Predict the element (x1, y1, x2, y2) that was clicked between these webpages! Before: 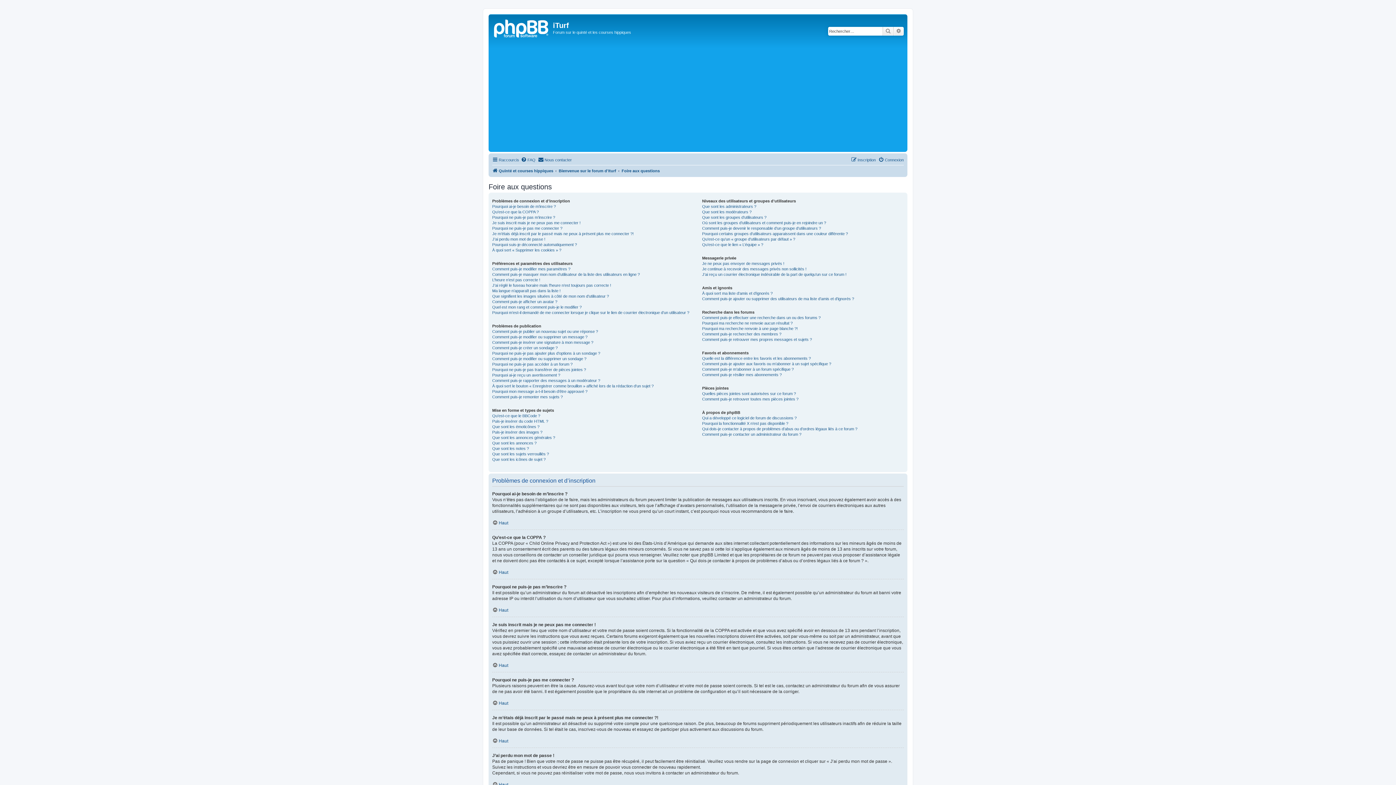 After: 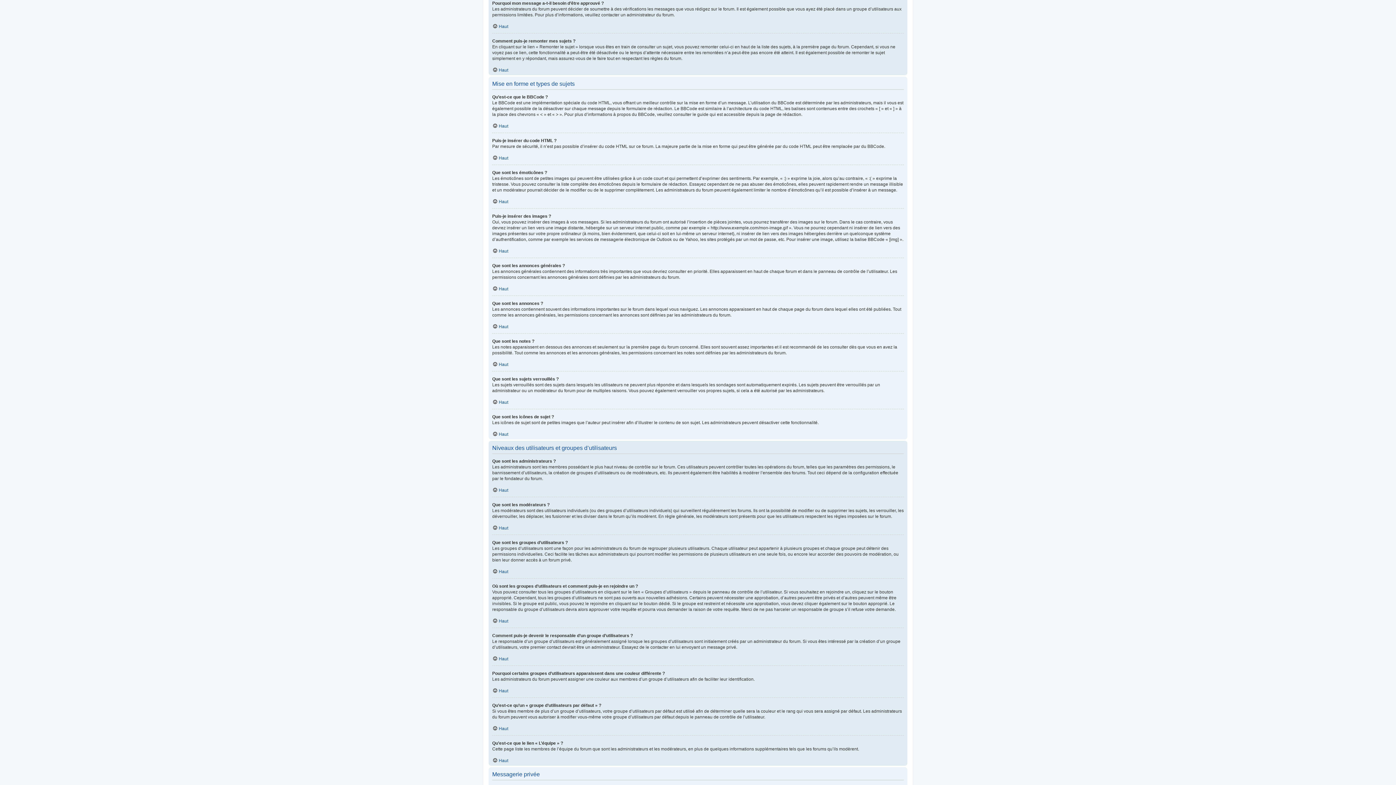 Action: label: Pourquoi mon message a-t-il besoin d’être approuvé ? bbox: (492, 388, 587, 394)